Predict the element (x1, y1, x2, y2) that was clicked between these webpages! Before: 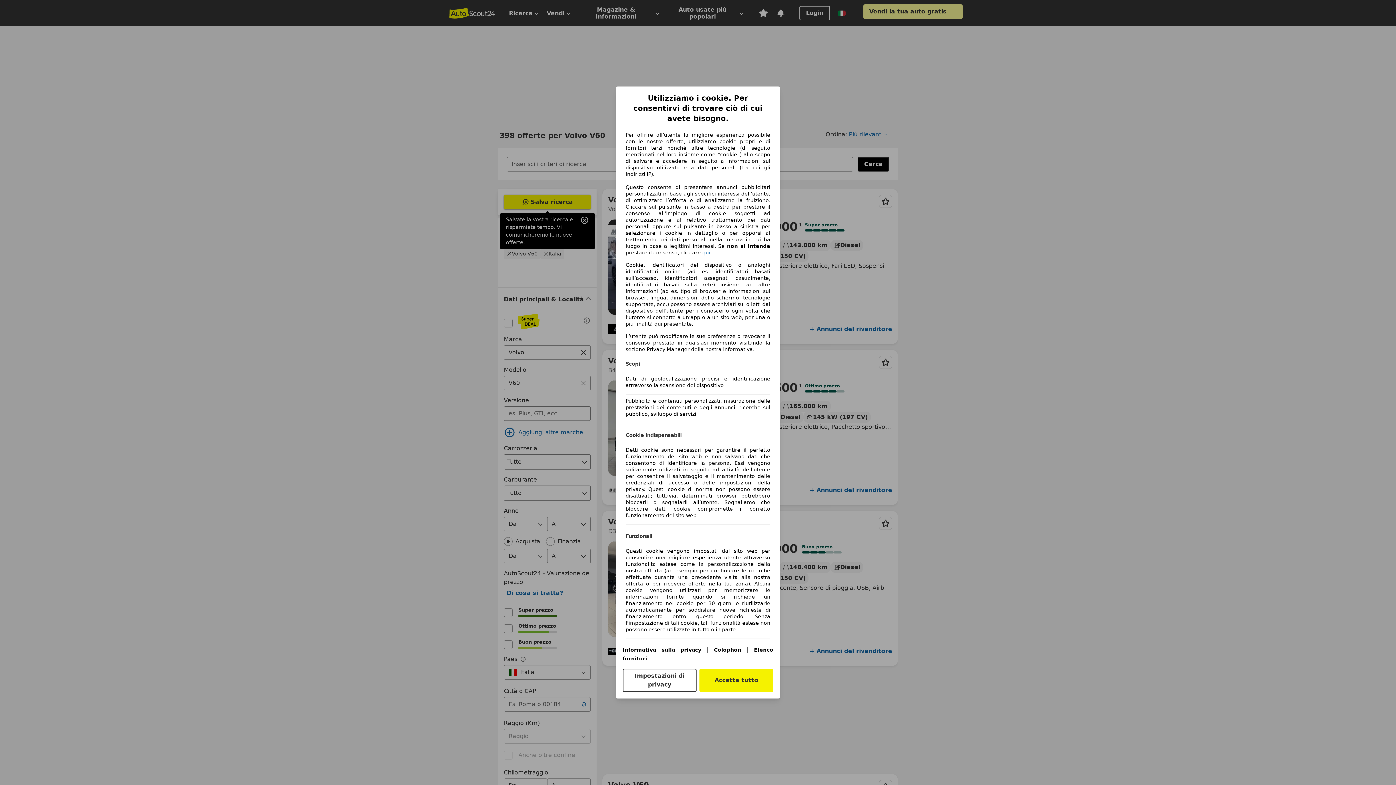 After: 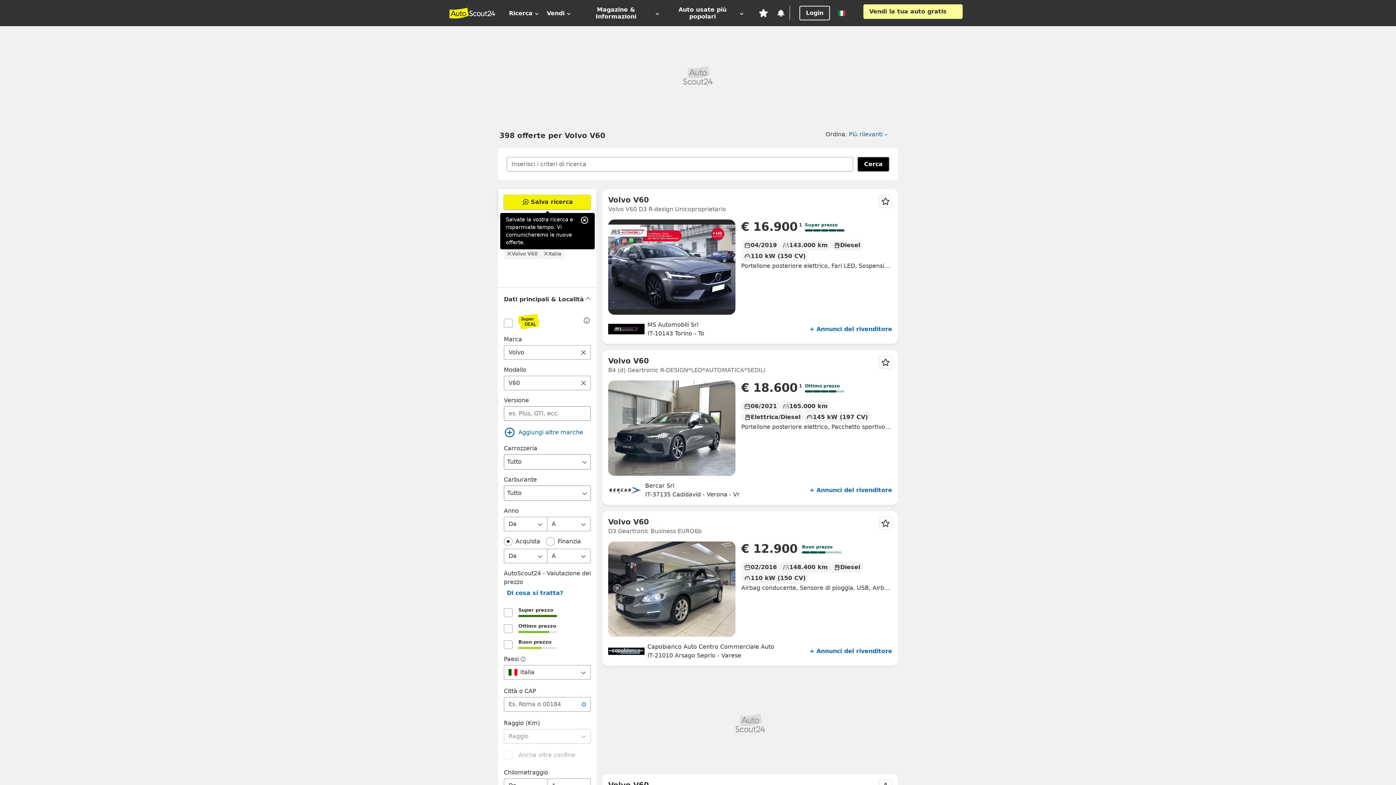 Action: label: Accetta tutto bbox: (699, 669, 773, 692)